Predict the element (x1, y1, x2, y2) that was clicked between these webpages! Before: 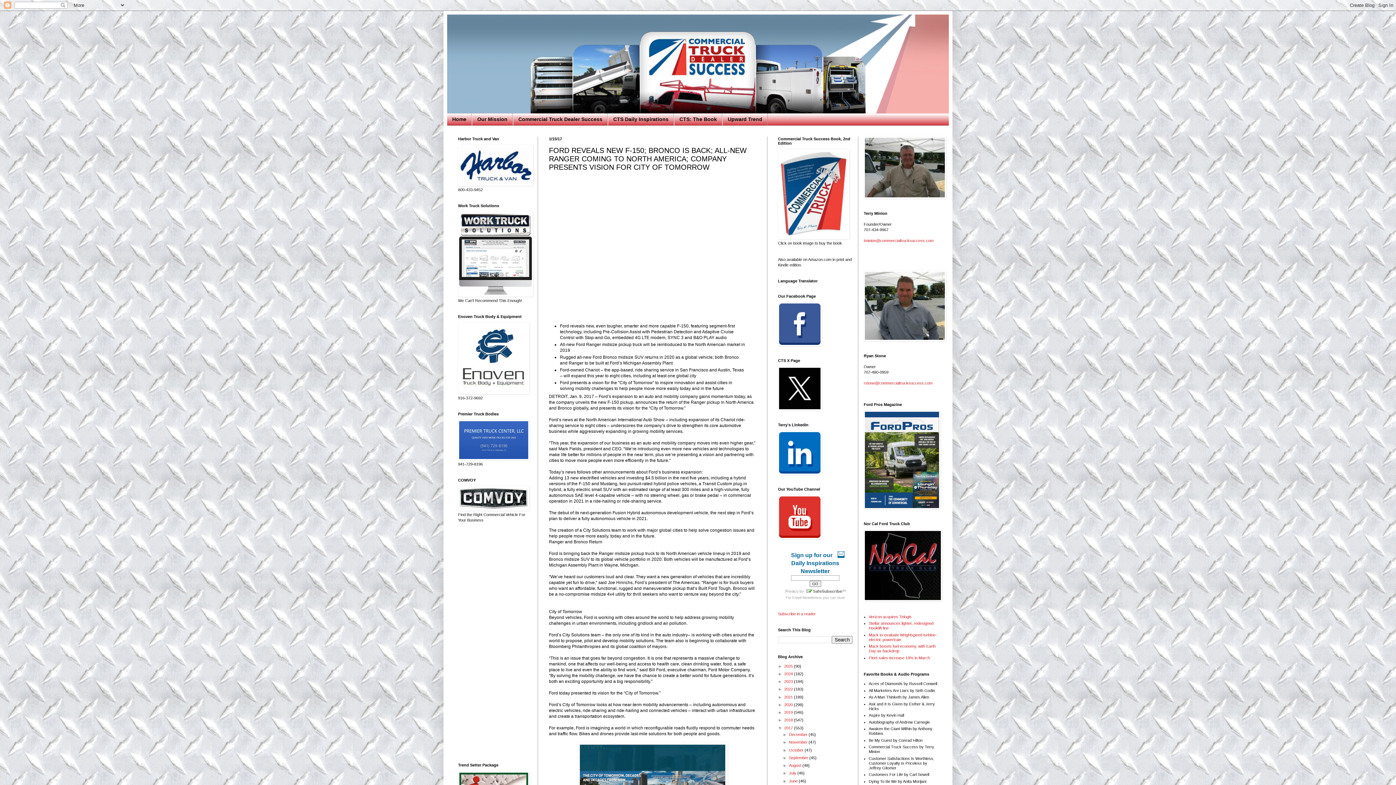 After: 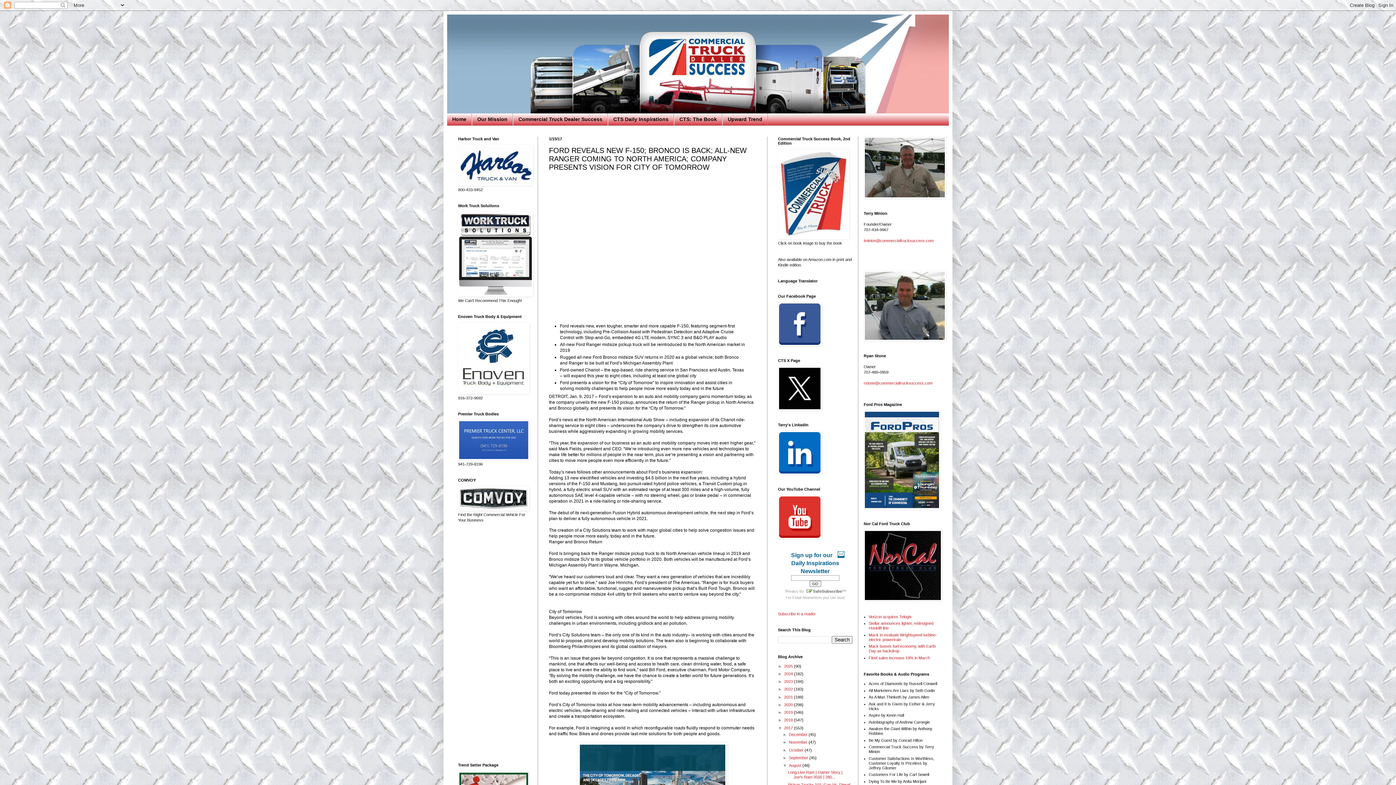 Action: bbox: (782, 763, 789, 768) label: ►  